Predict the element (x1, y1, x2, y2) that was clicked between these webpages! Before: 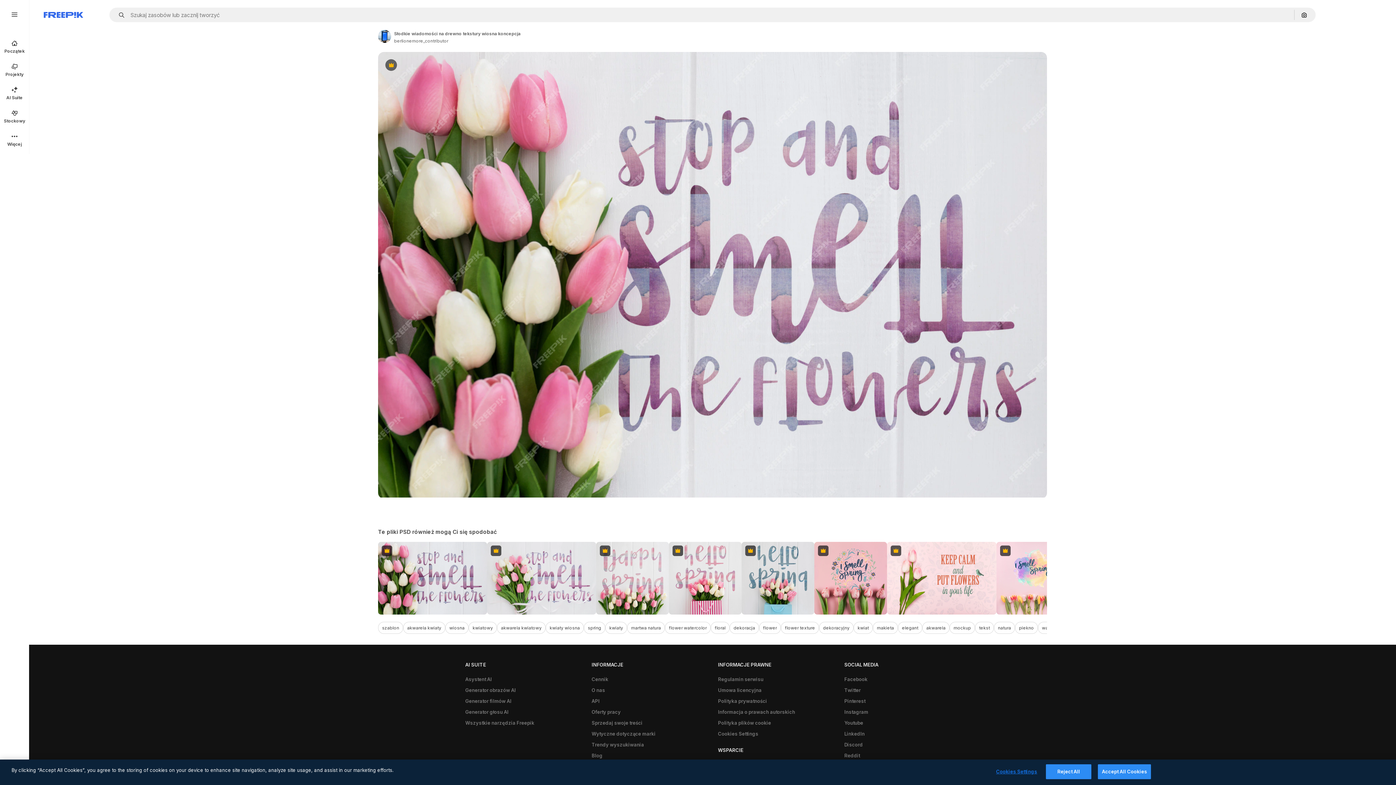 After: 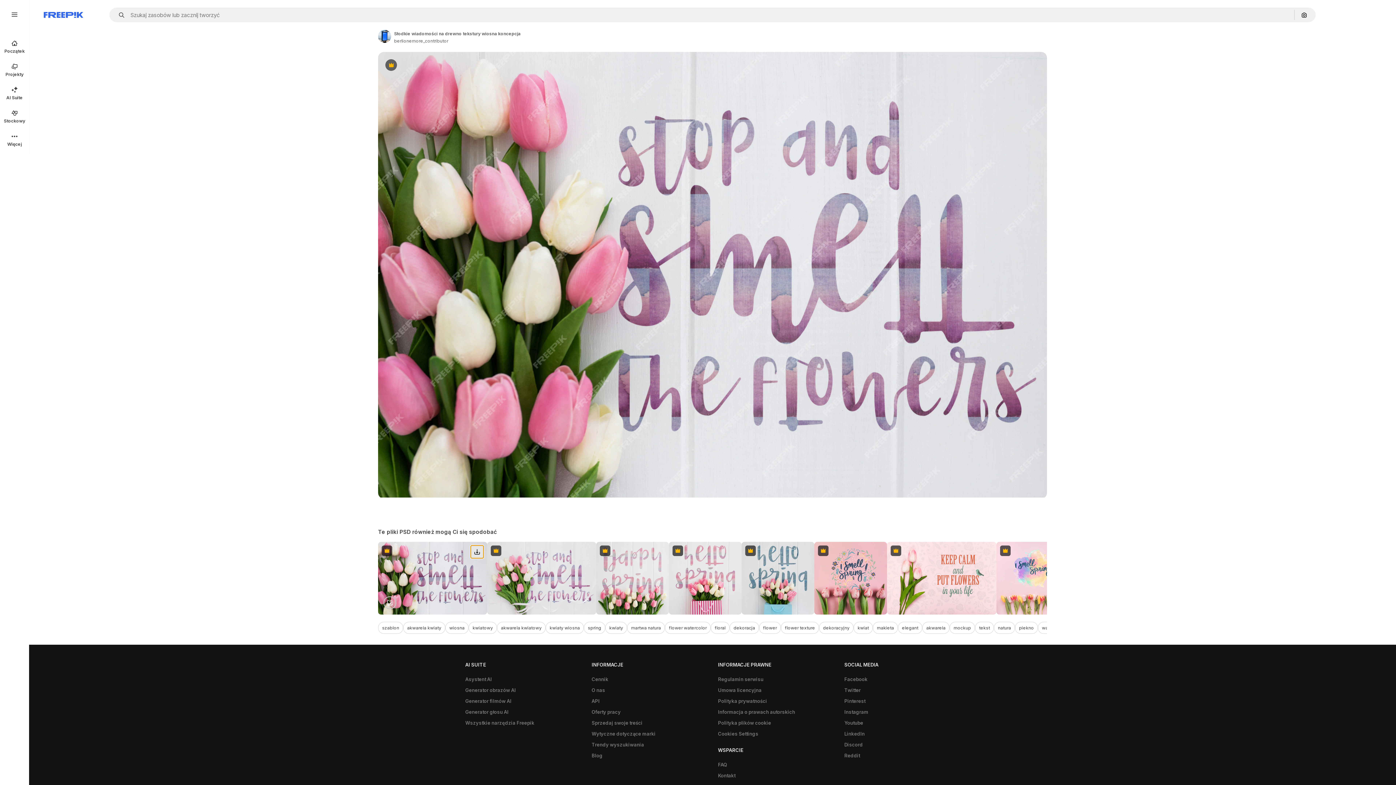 Action: label: Pobierz bbox: (470, 545, 483, 558)